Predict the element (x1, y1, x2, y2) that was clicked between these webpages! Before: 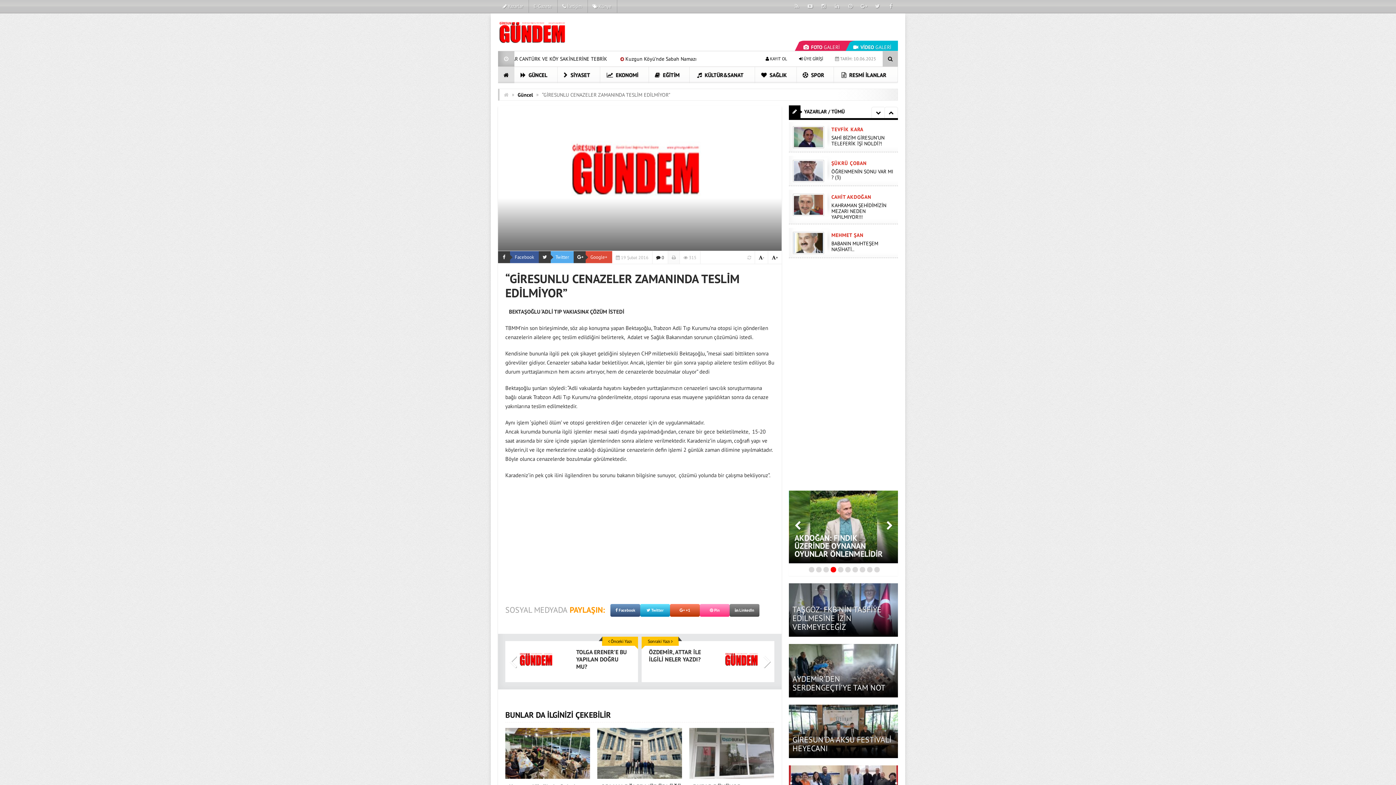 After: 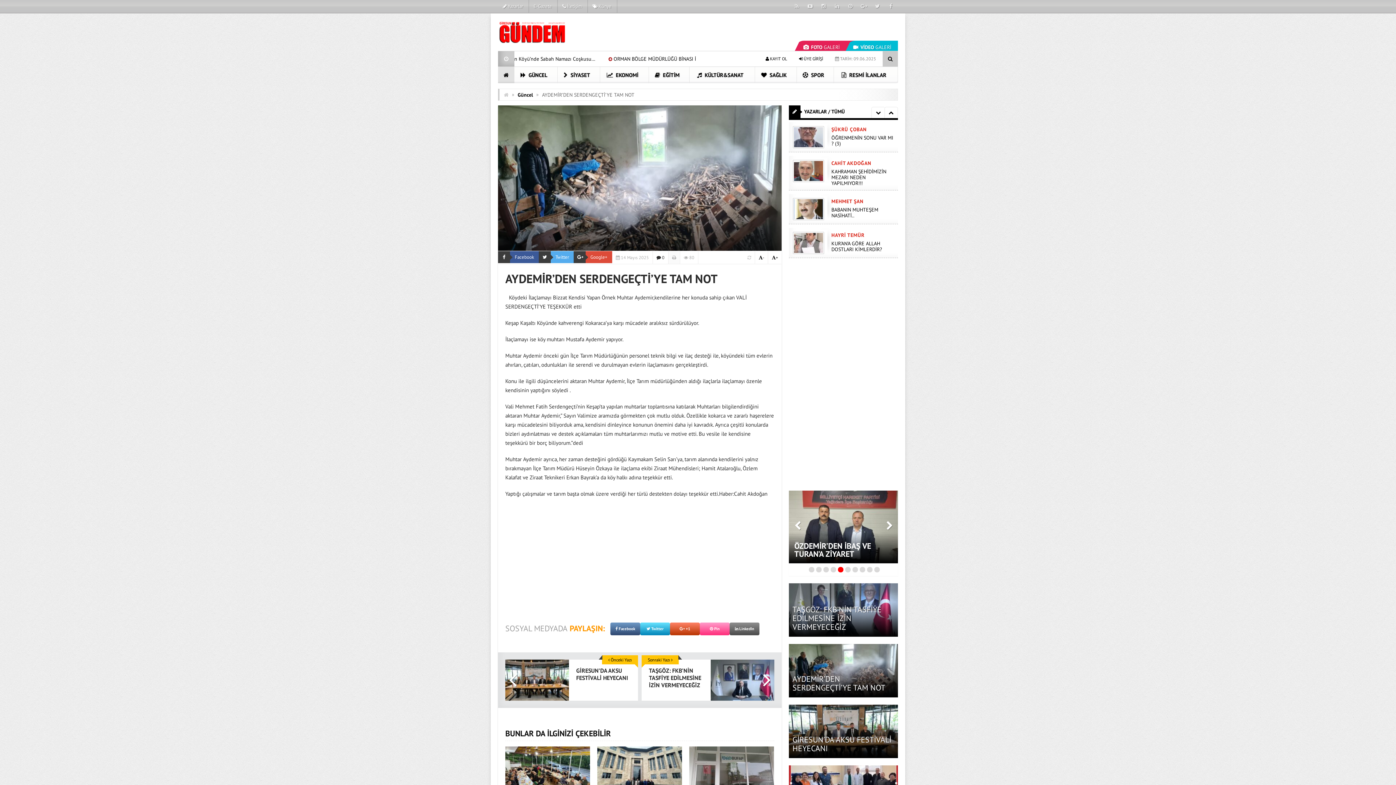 Action: label: AYDEMİR’DEN SERDENGEÇTİ’YE TAM NOT bbox: (792, 674, 885, 693)